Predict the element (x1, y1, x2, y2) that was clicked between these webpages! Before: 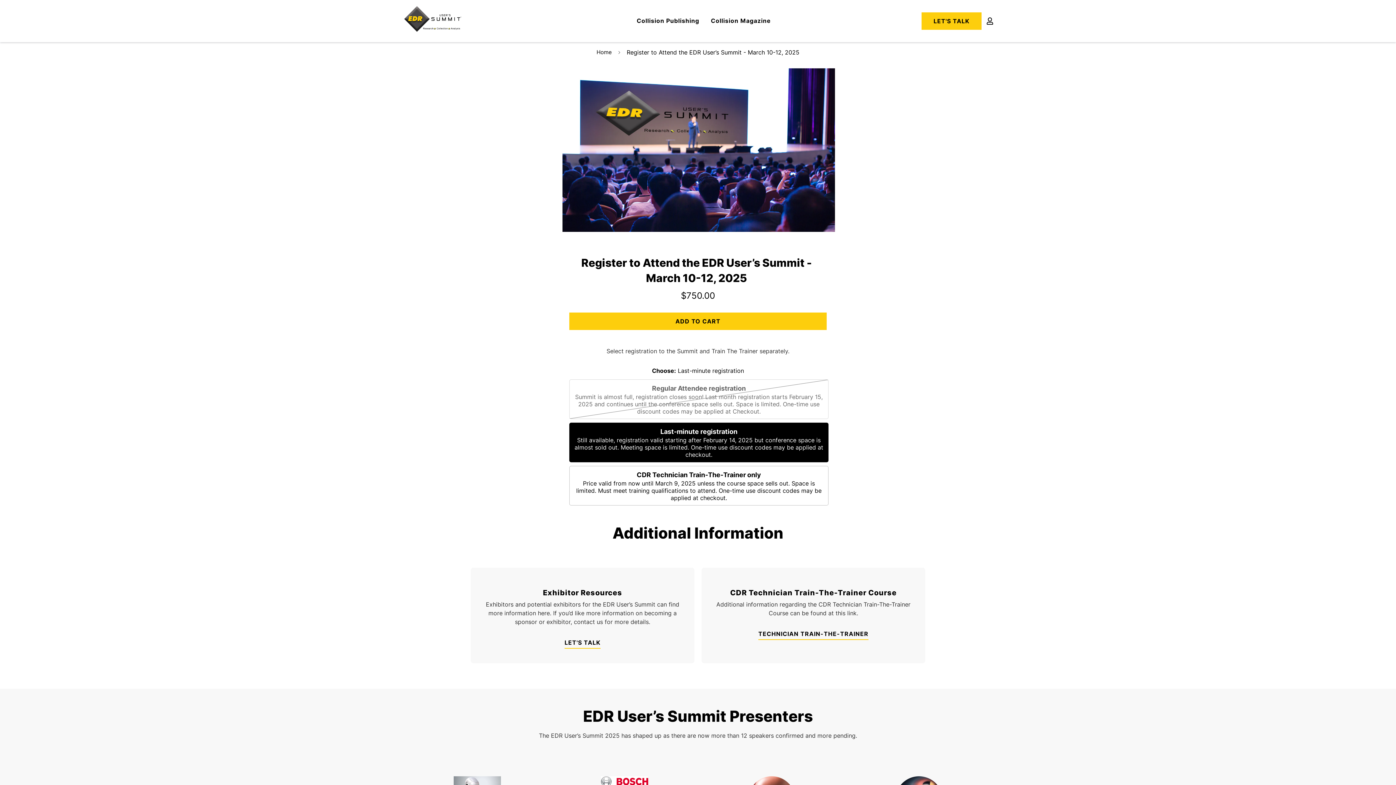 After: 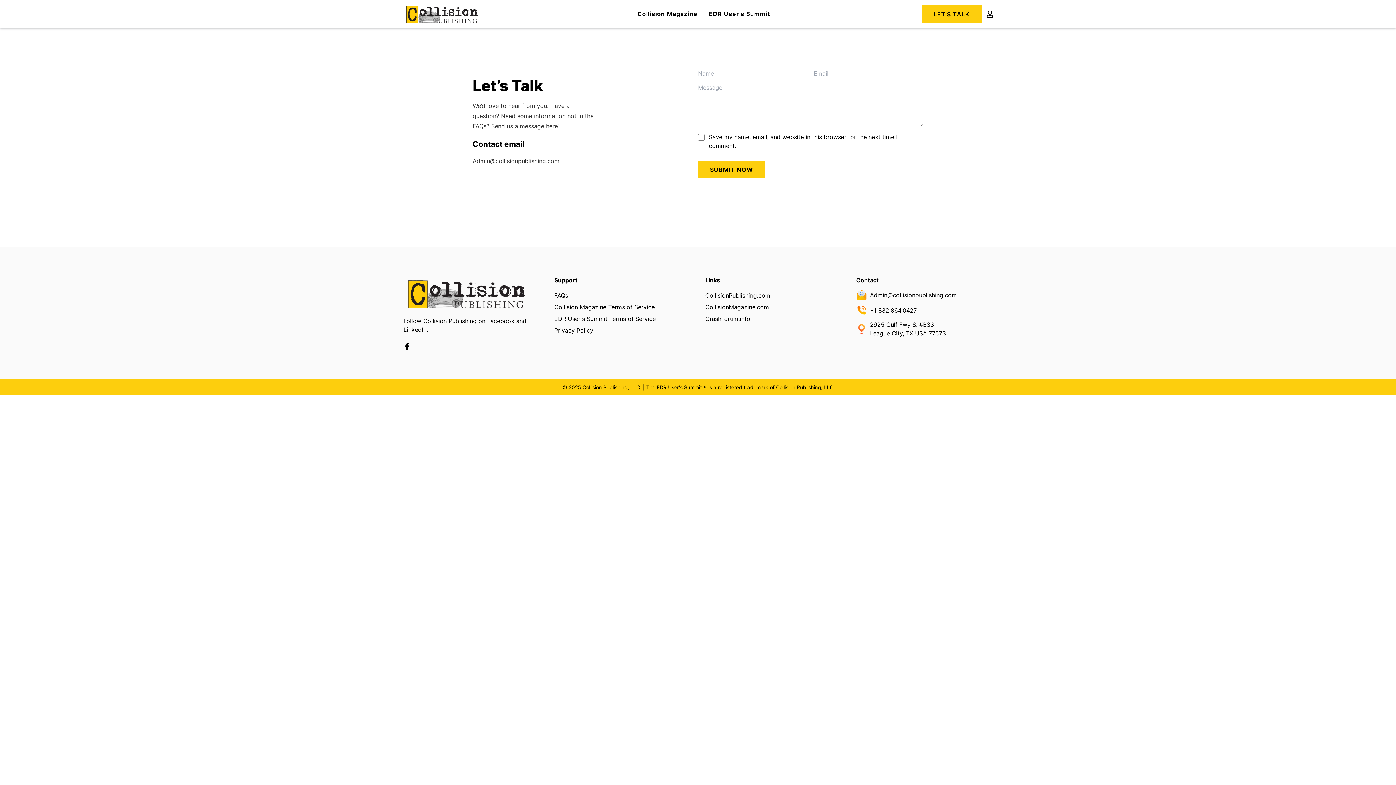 Action: bbox: (564, 636, 600, 649) label: LET'S TALK